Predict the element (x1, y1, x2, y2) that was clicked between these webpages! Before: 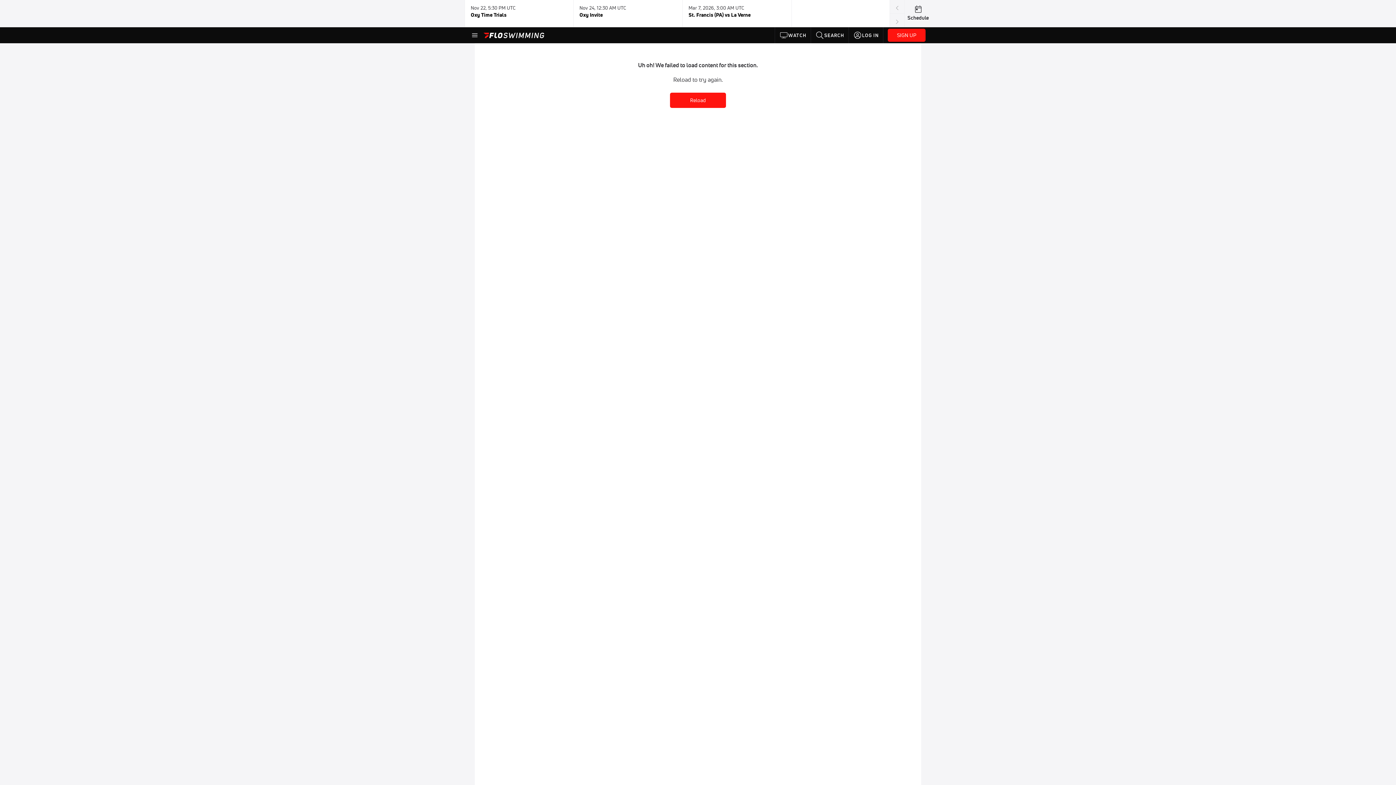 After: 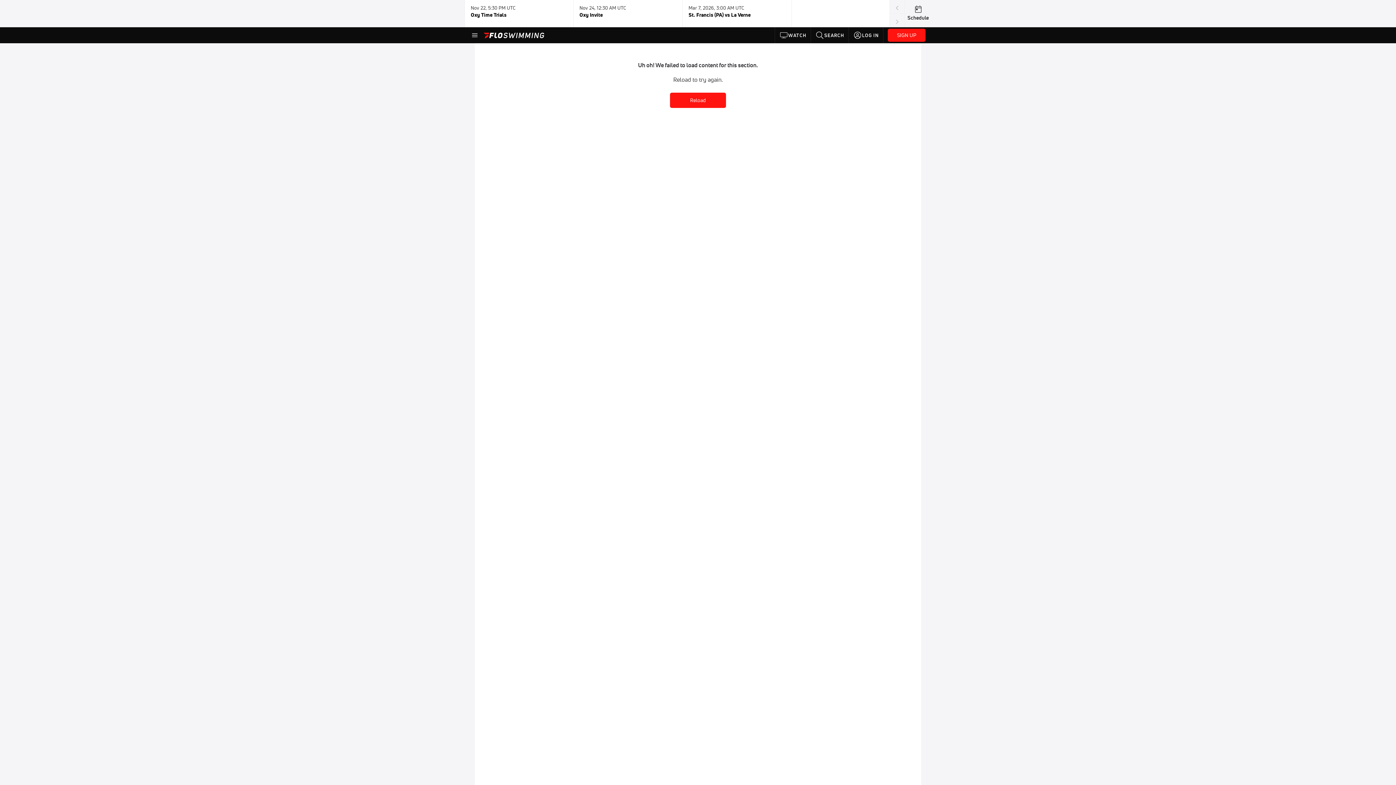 Action: bbox: (890, 0, 904, 13)